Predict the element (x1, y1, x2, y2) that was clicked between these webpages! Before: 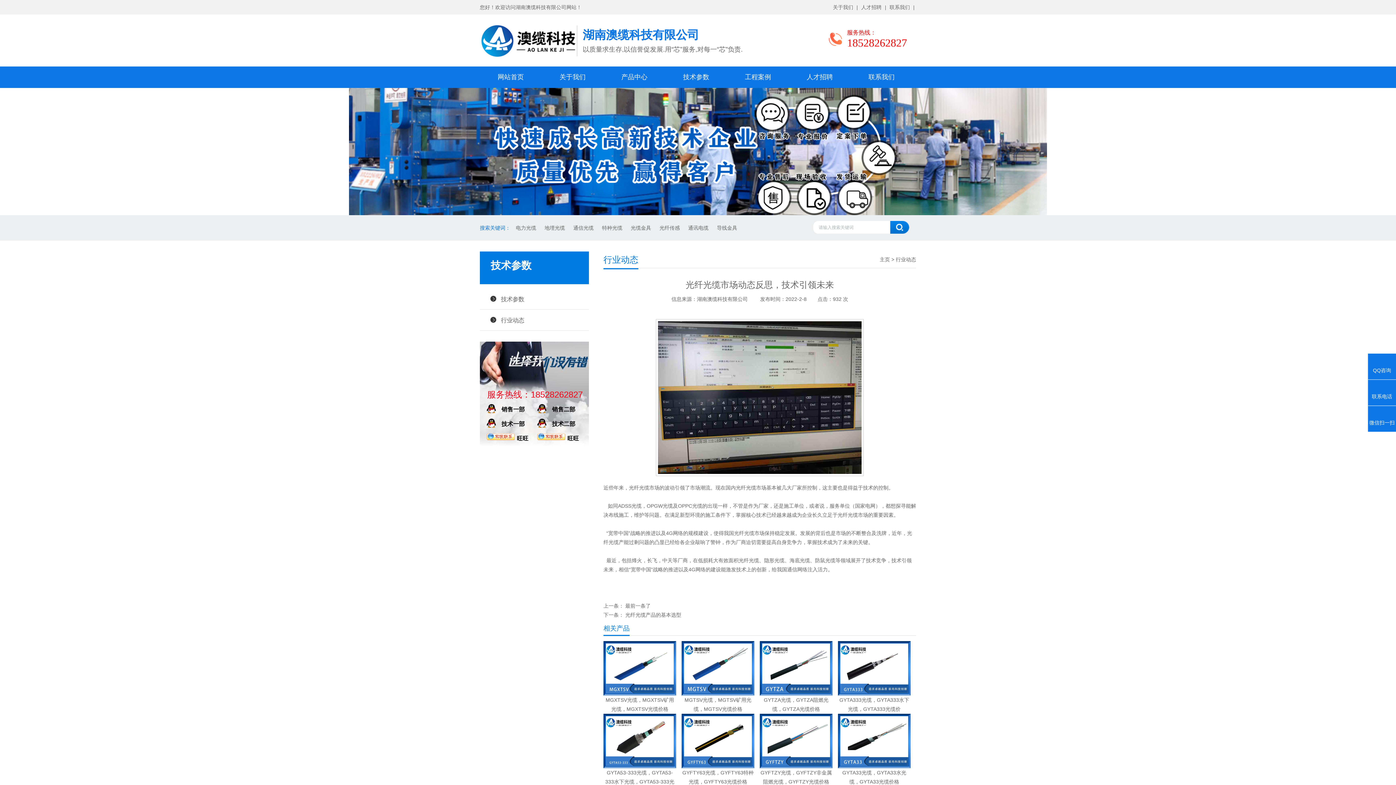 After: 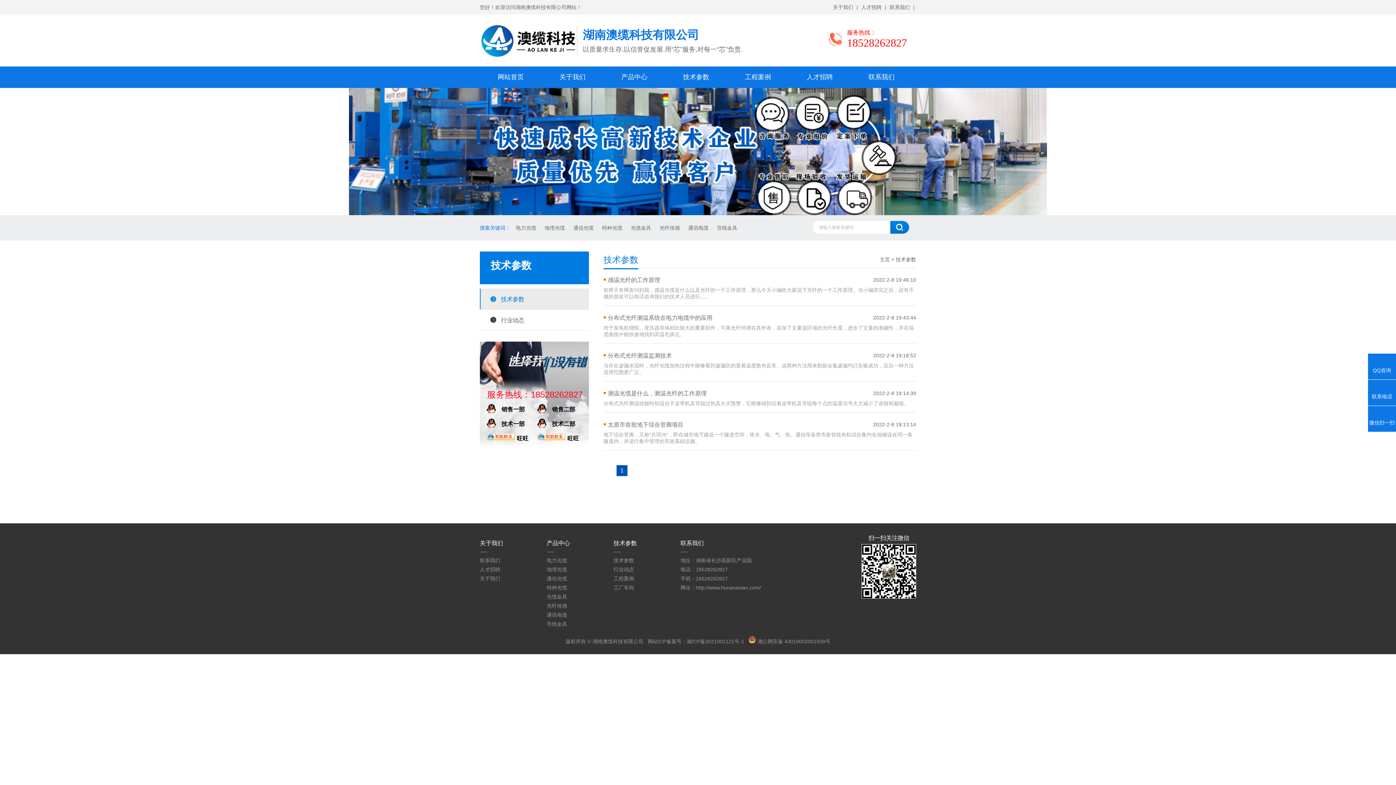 Action: label: 技术参数 bbox: (480, 288, 589, 309)